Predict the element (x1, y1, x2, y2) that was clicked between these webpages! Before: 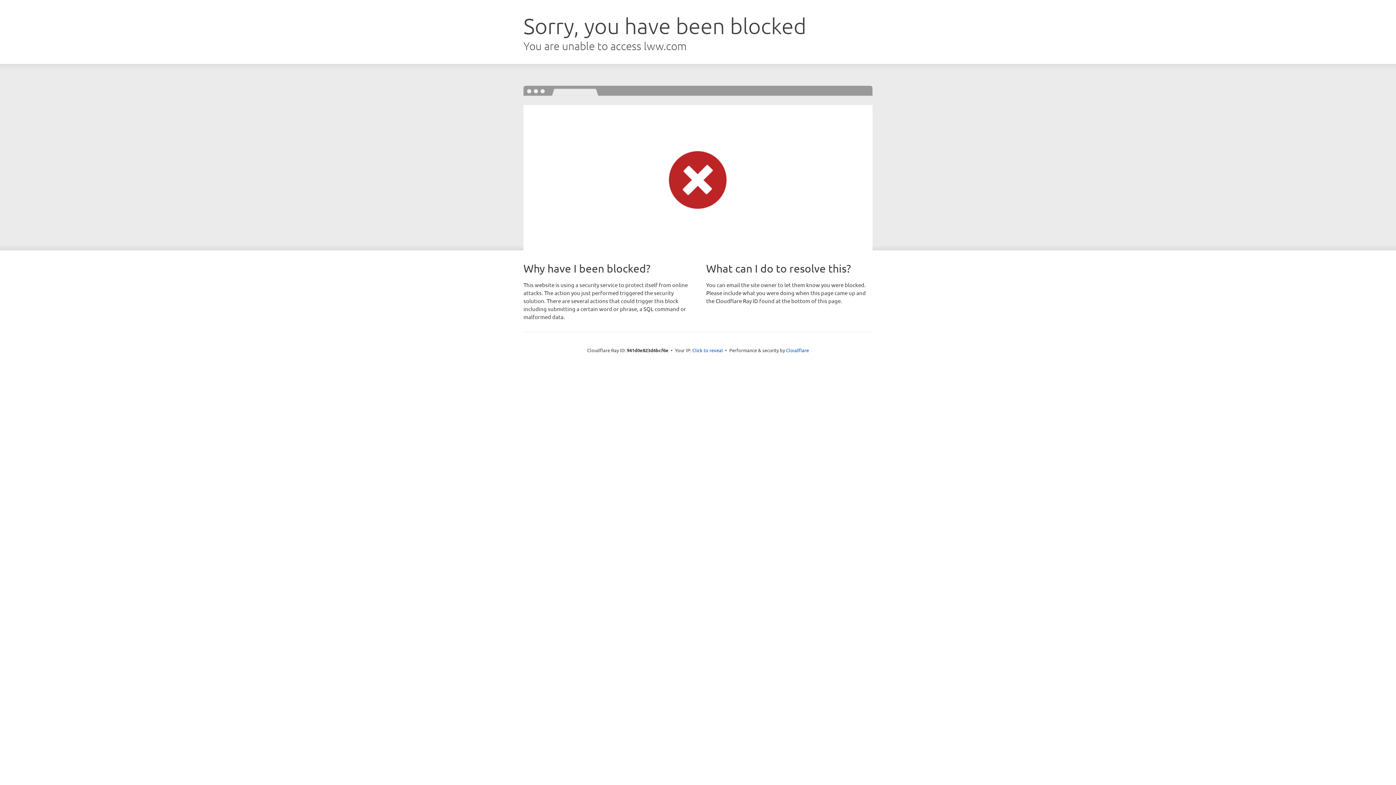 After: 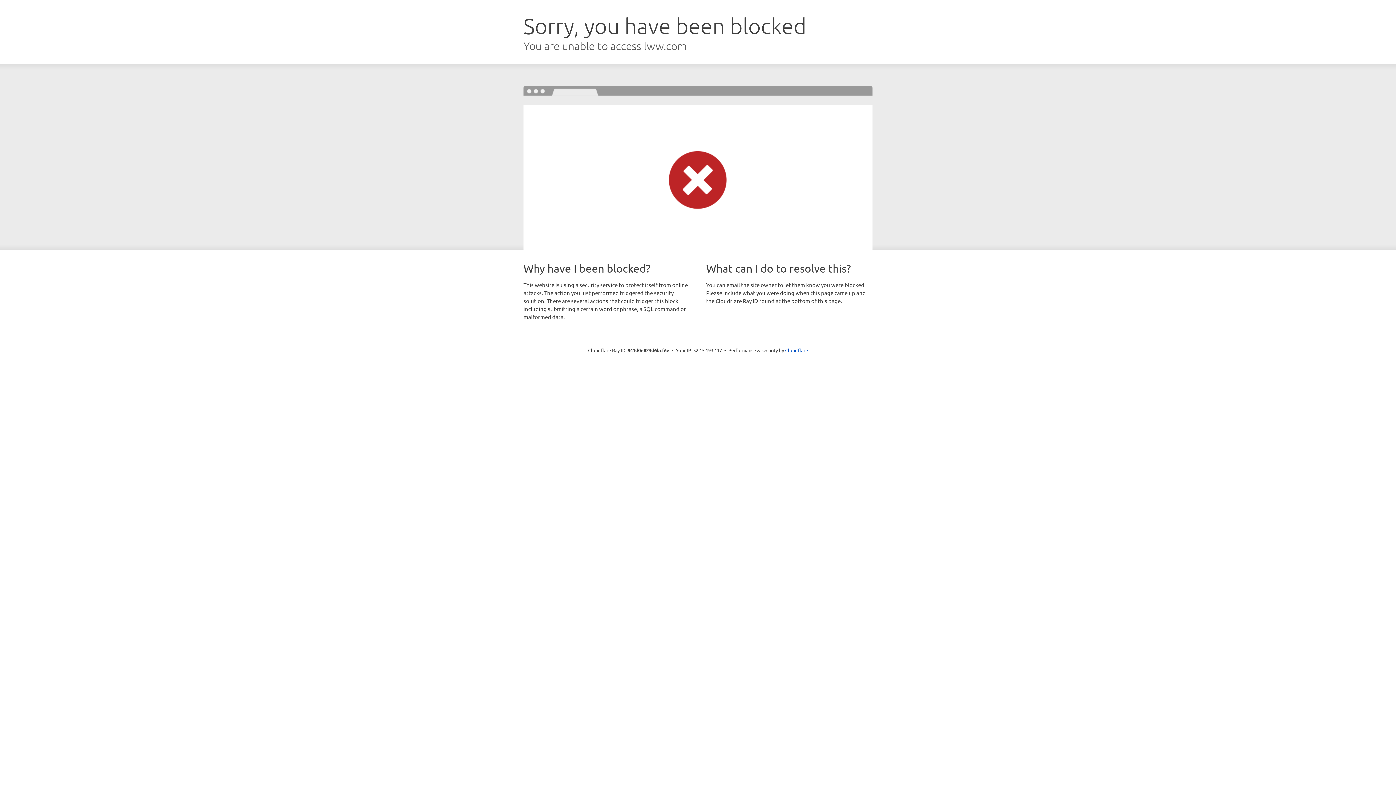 Action: label: Click to reveal bbox: (692, 346, 723, 353)